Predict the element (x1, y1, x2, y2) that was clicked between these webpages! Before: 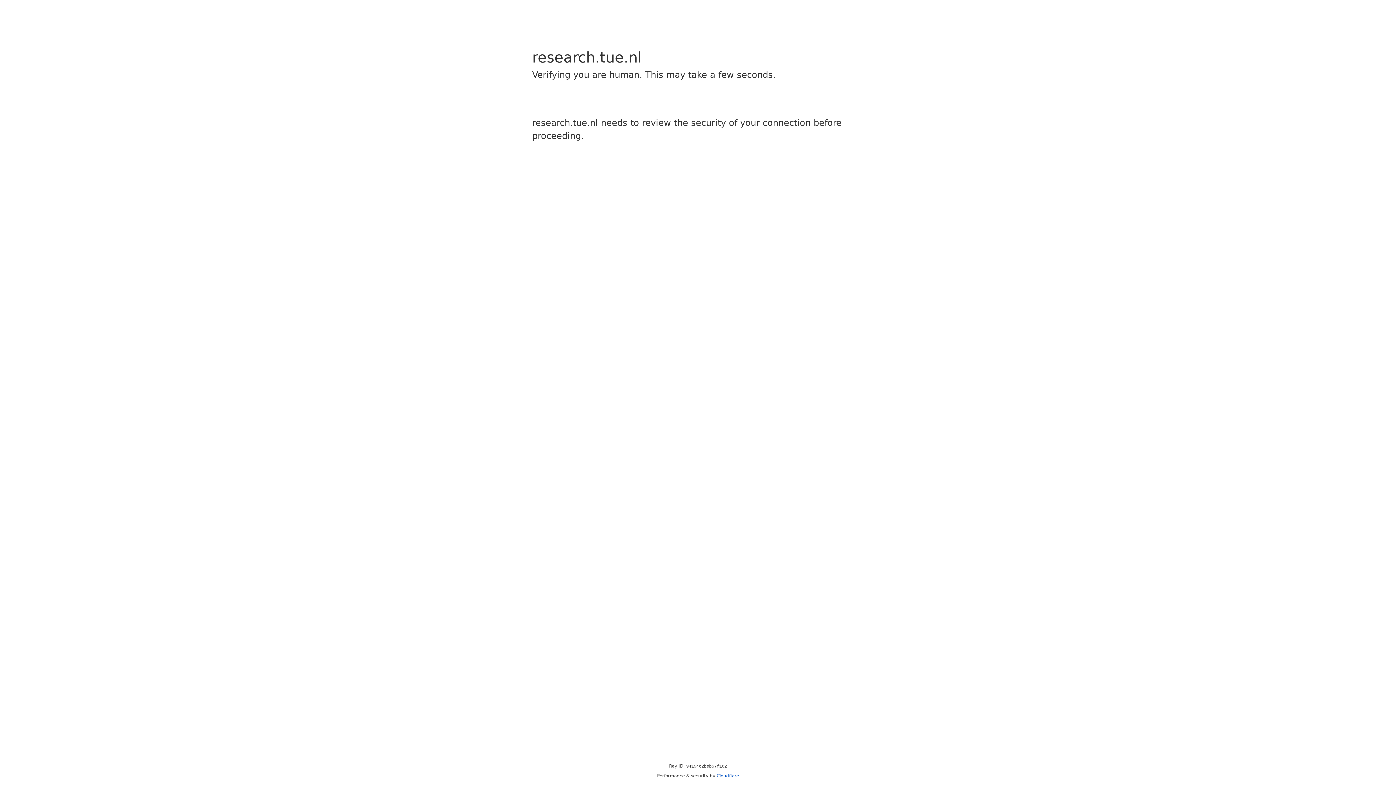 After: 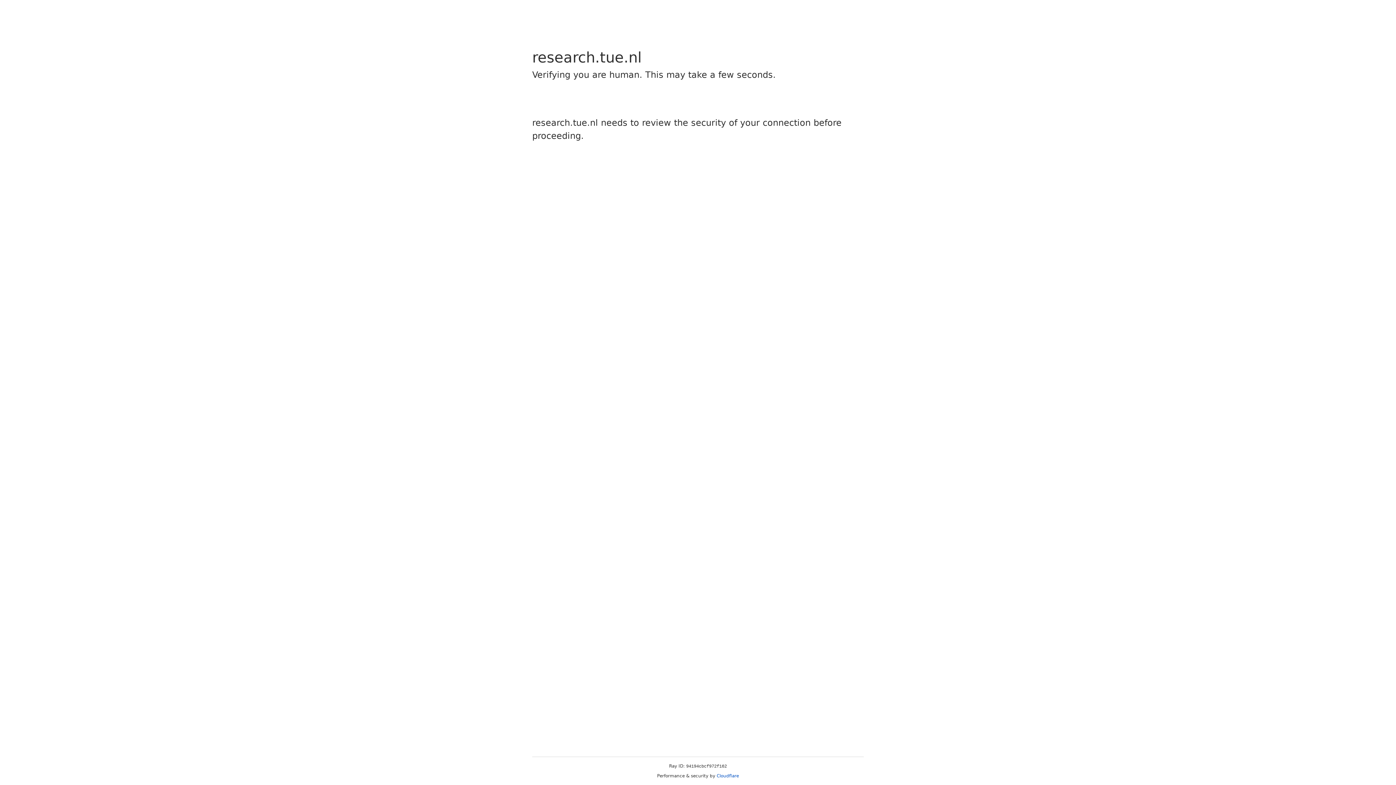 Action: bbox: (716, 773, 739, 778) label: Cloudflare